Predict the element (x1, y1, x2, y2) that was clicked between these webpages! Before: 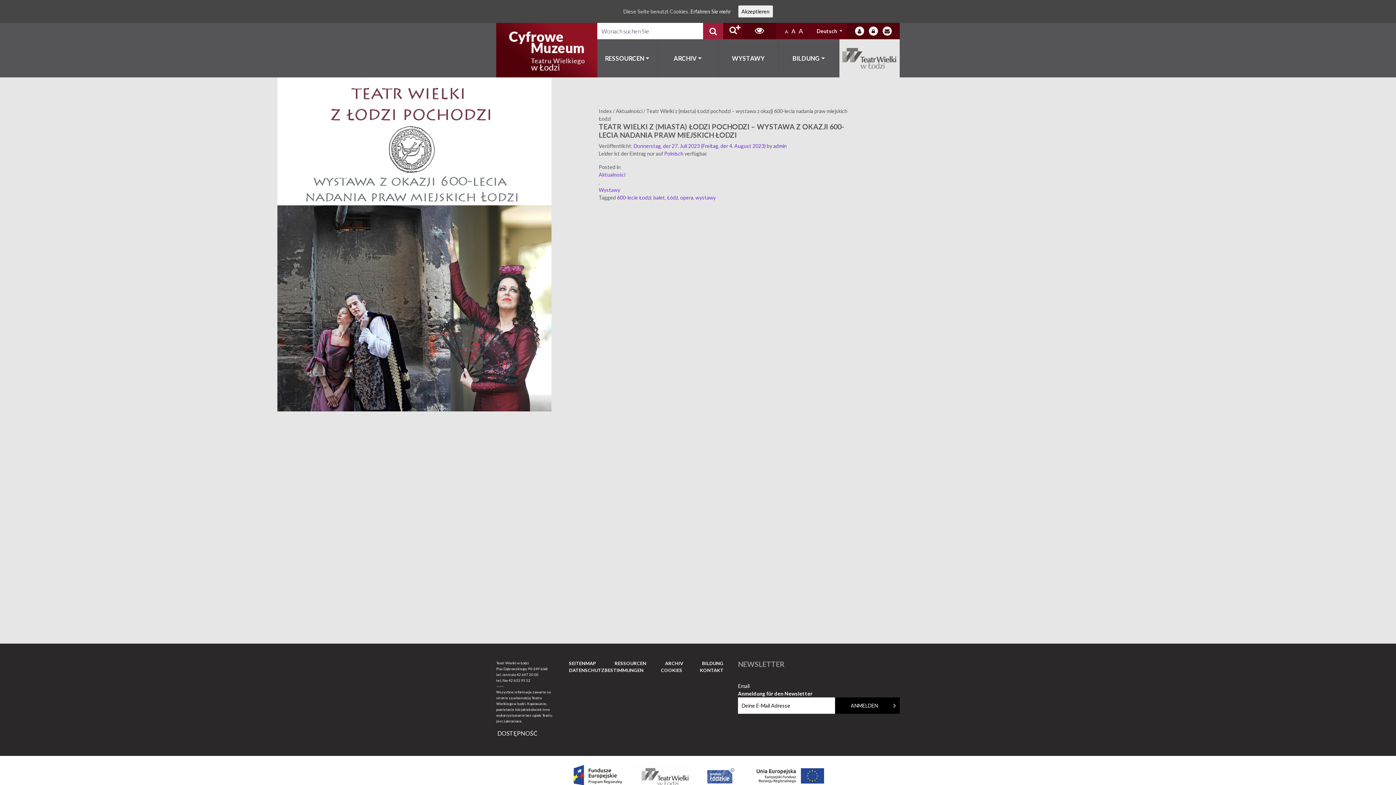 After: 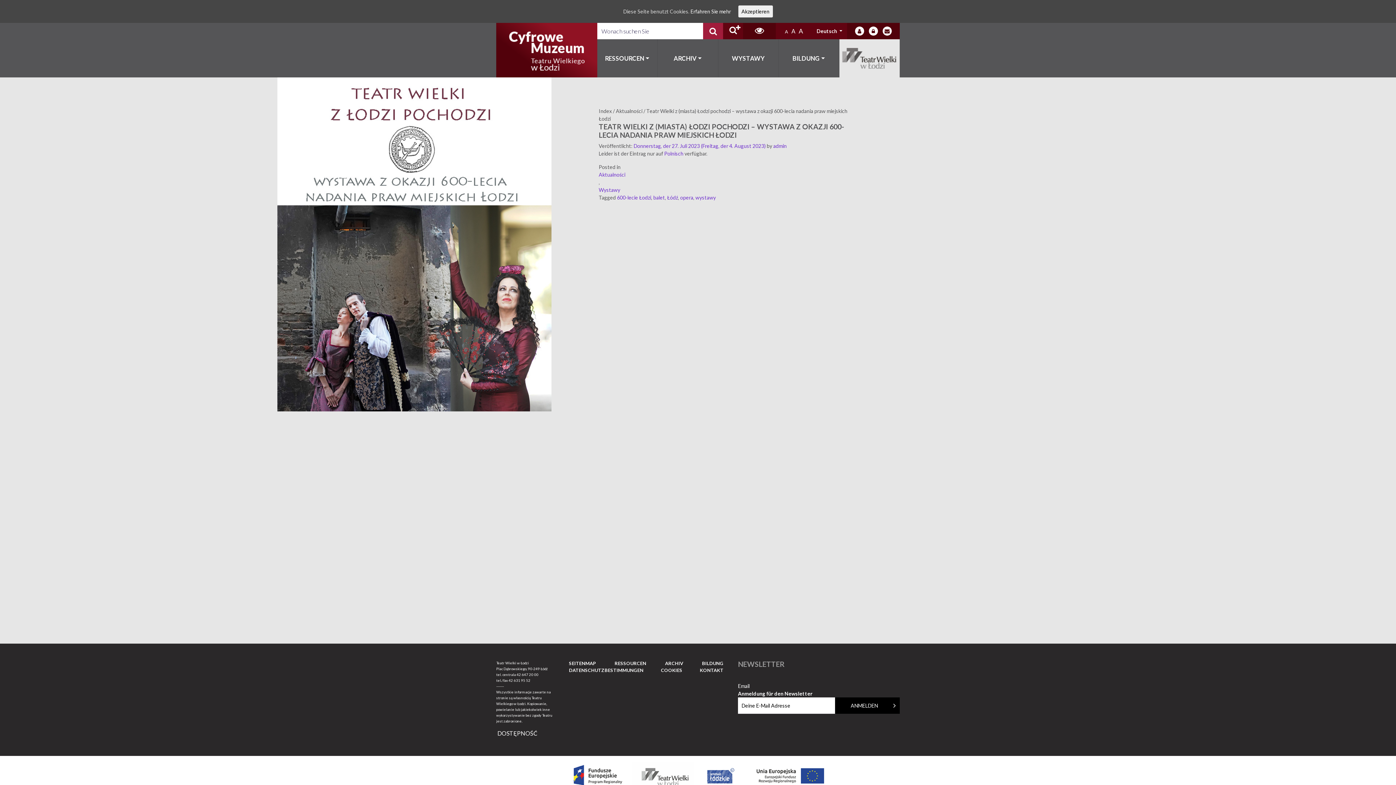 Action: label: Donnerstag, der 27. Juli 2023 (Freitag, der 4. August 2023)  bbox: (633, 142, 766, 149)